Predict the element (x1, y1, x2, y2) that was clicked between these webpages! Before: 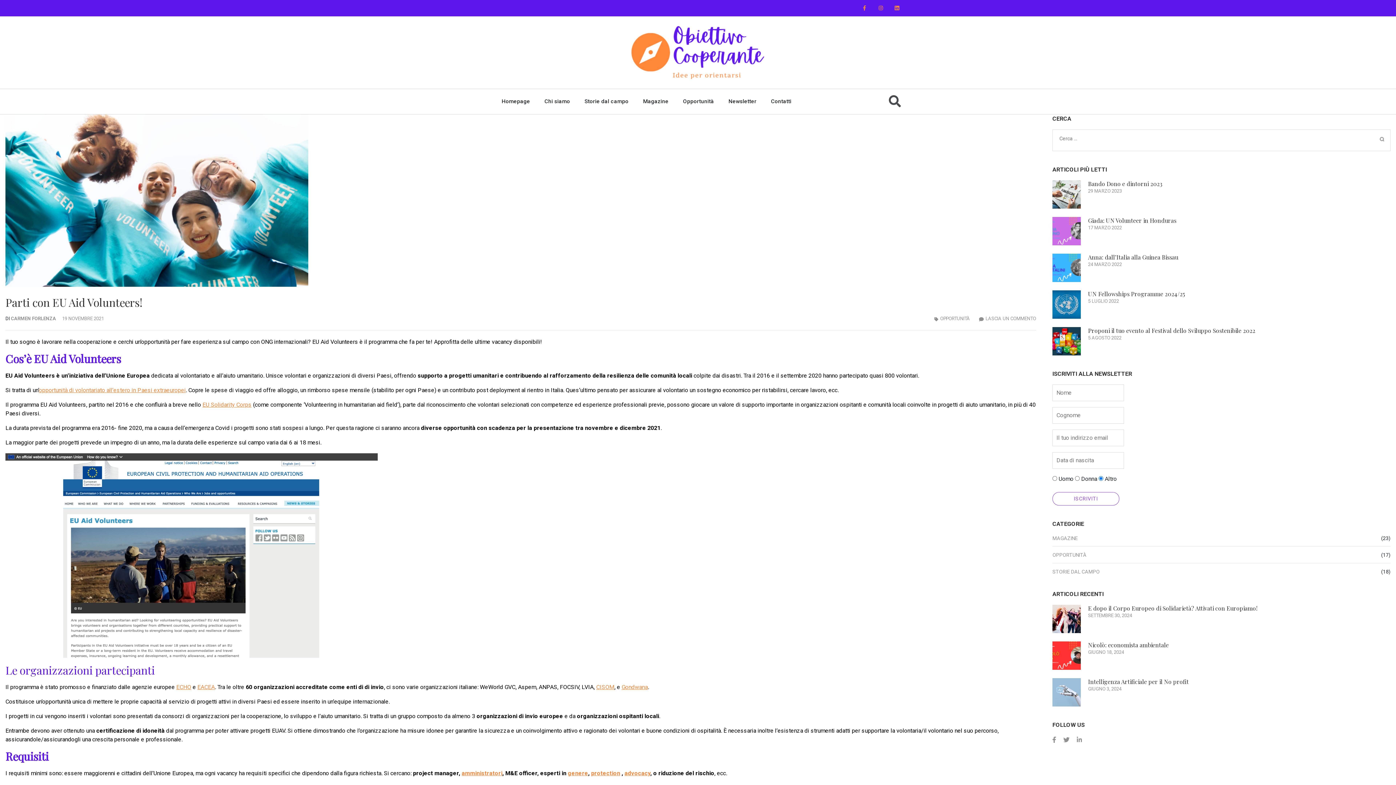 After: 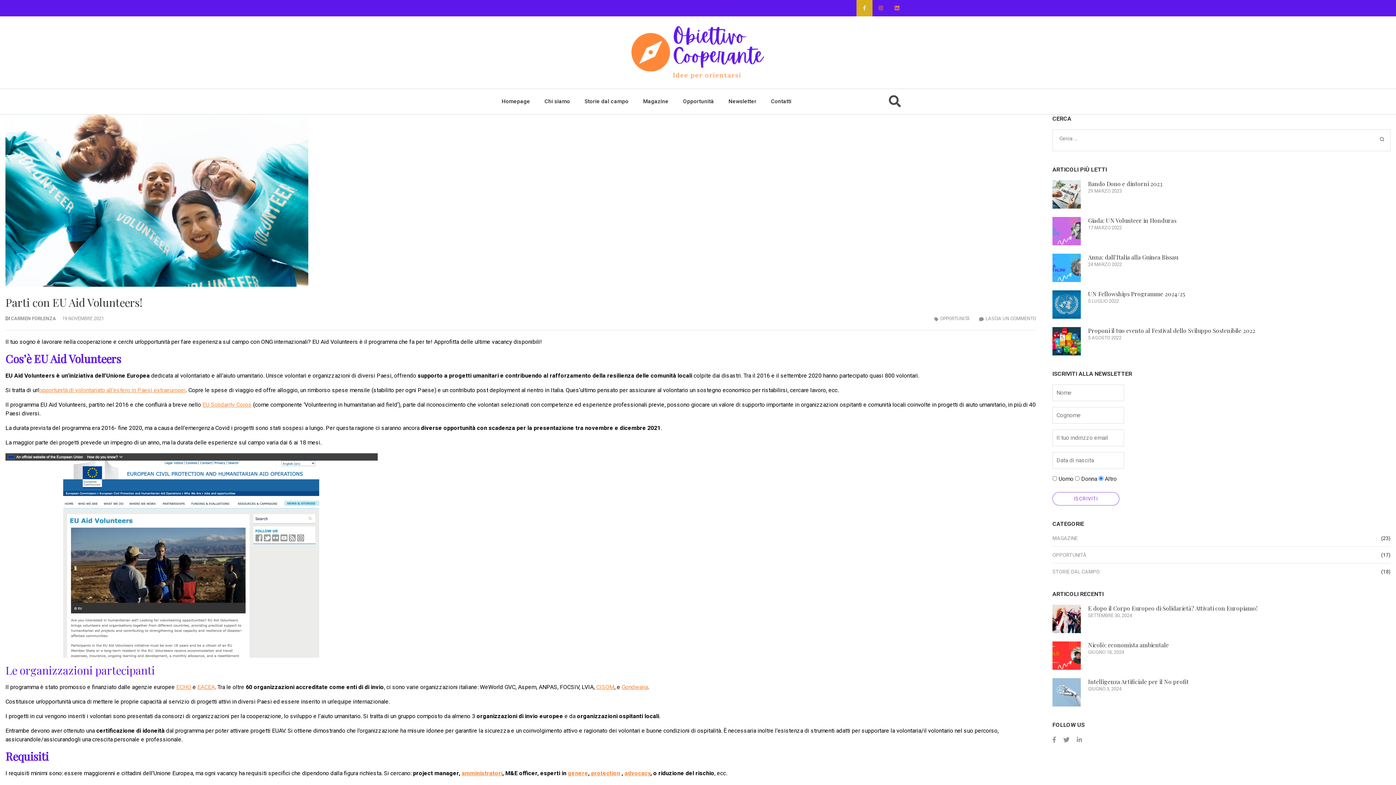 Action: label: Facebook-f bbox: (856, 0, 872, 16)